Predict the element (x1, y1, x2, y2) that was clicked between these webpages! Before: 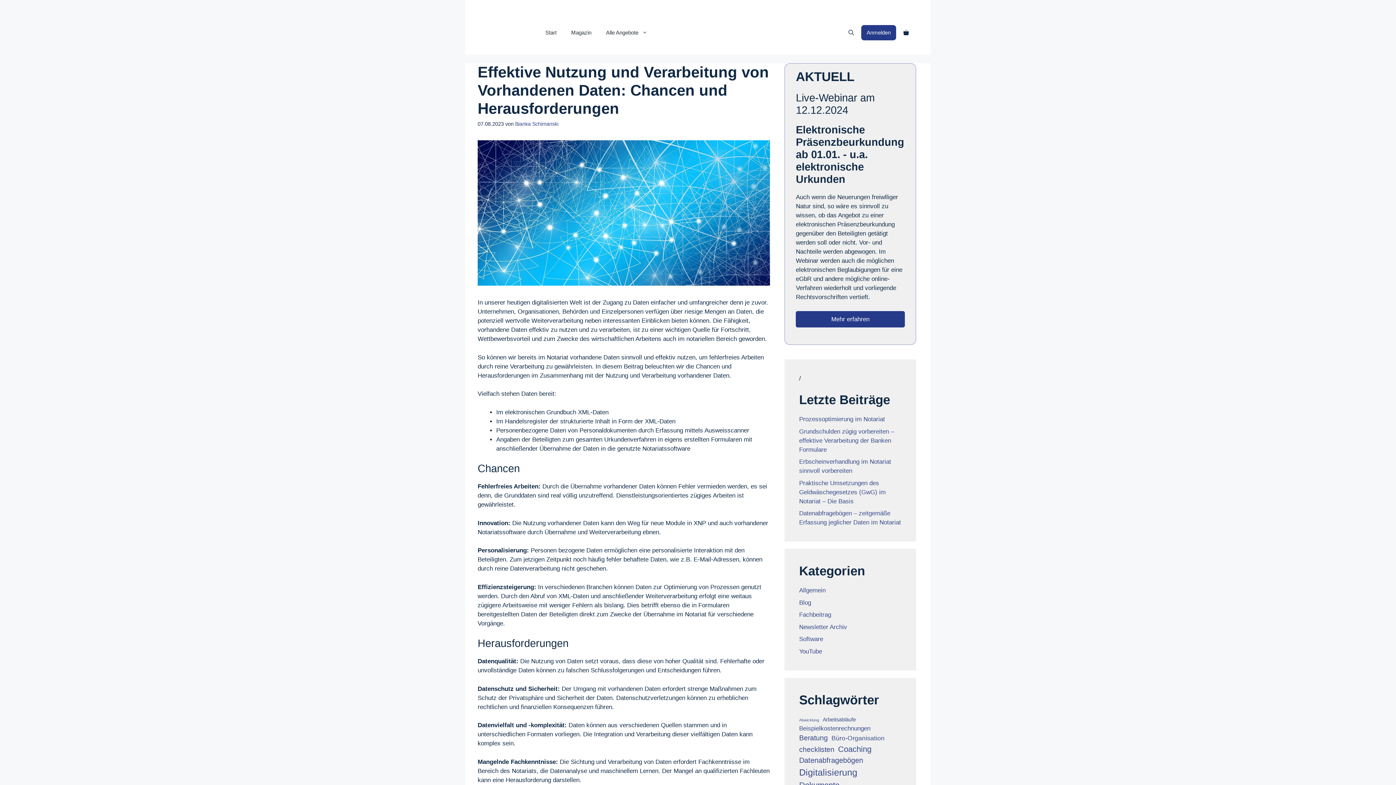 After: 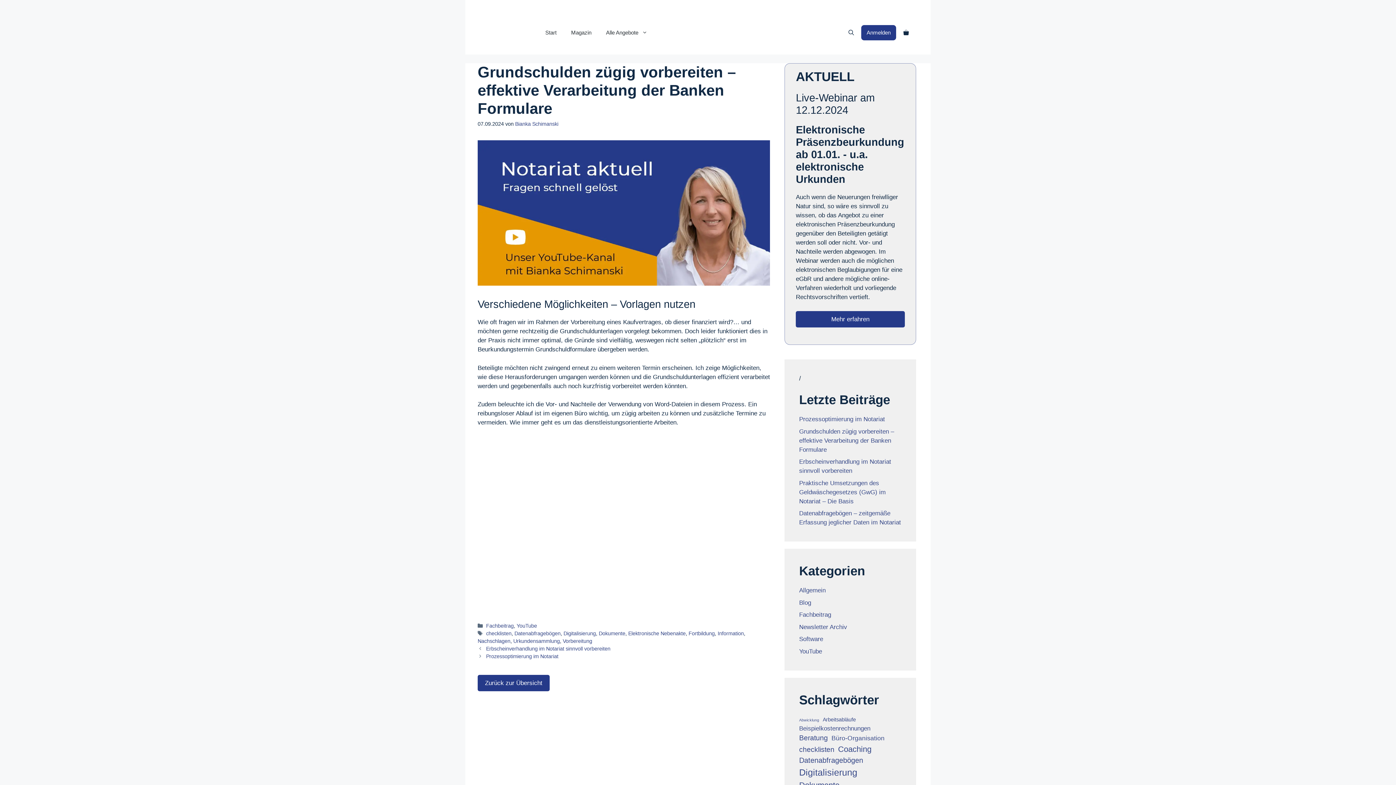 Action: label: Grundschulden zügig vorbereiten – effektive Verarbeitung der Banken Formulare bbox: (799, 428, 894, 453)